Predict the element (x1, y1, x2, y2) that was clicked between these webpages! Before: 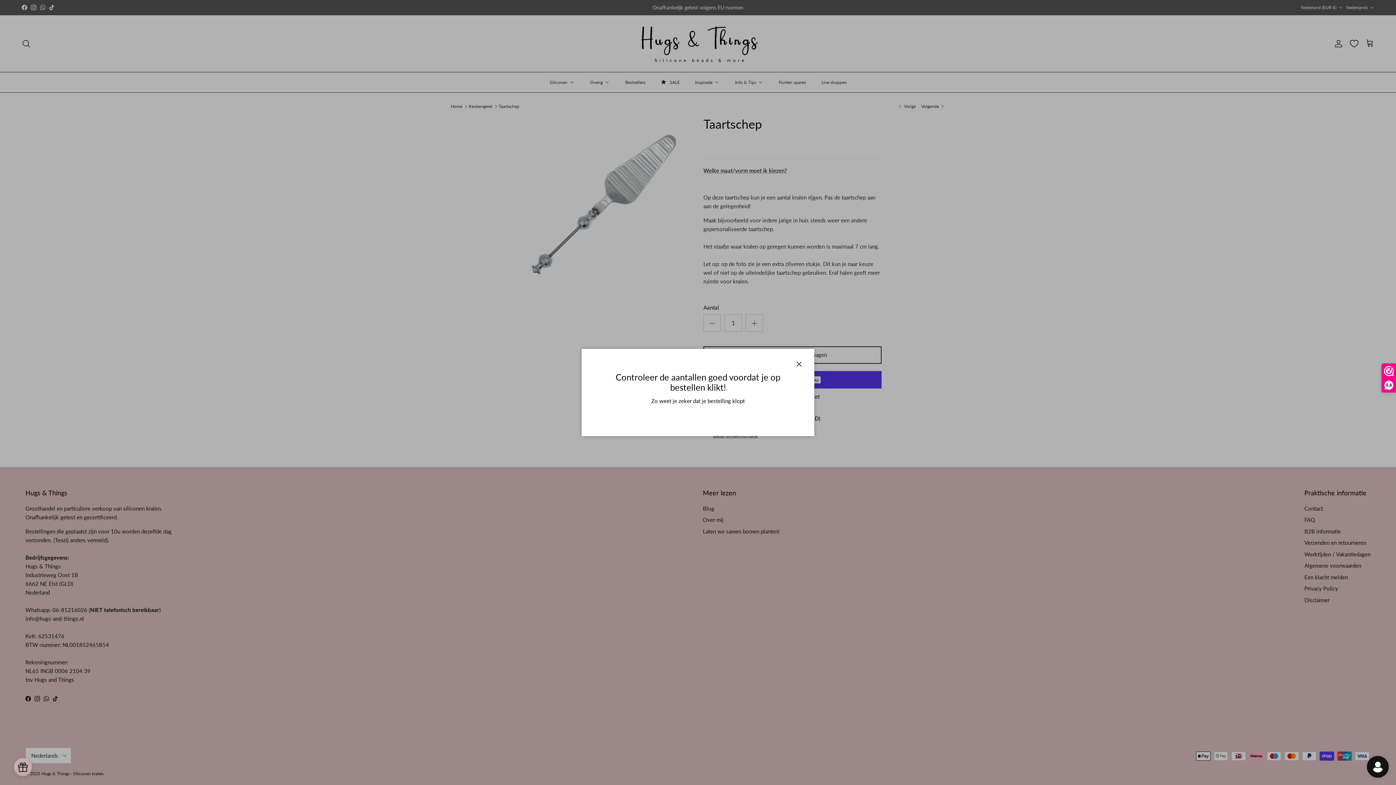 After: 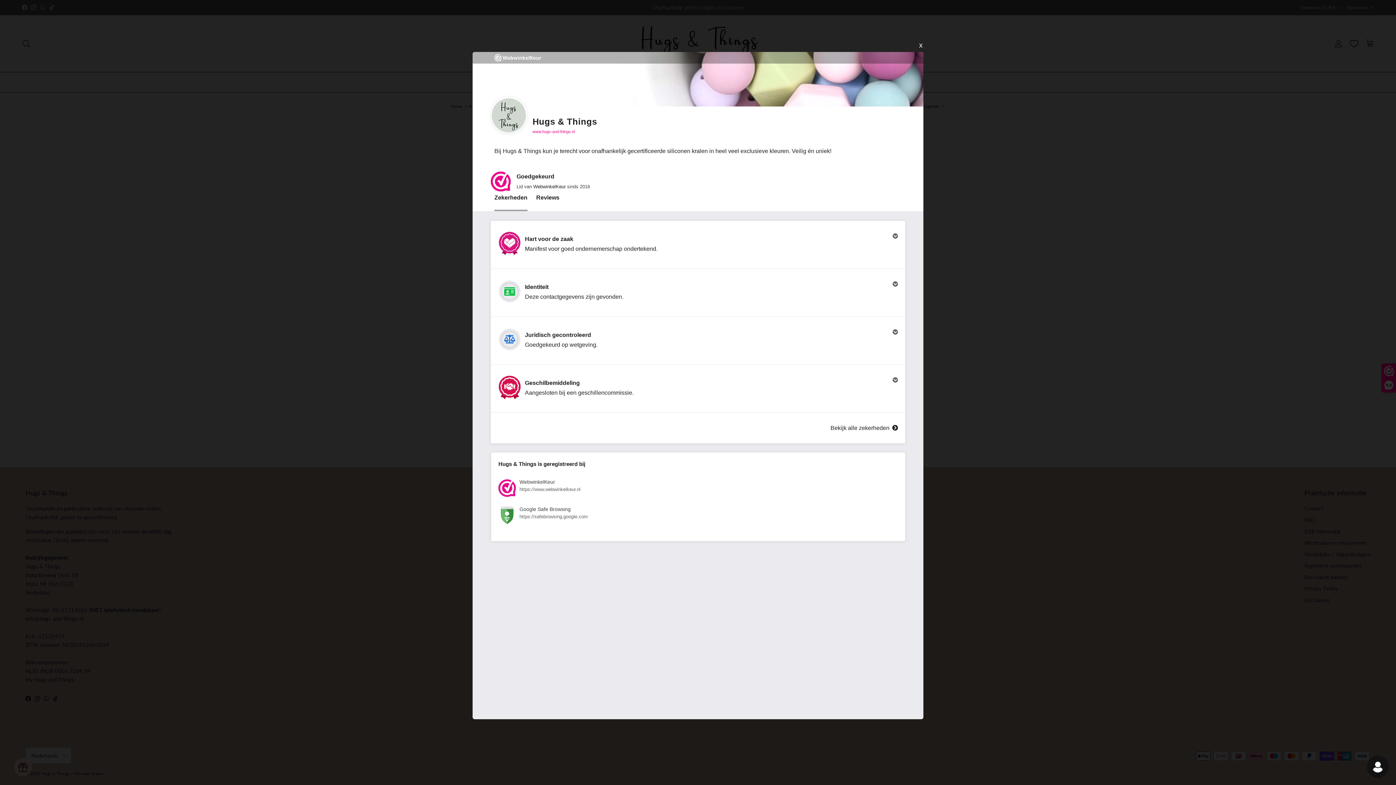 Action: label: 9,8 bbox: (1382, 364, 1396, 392)